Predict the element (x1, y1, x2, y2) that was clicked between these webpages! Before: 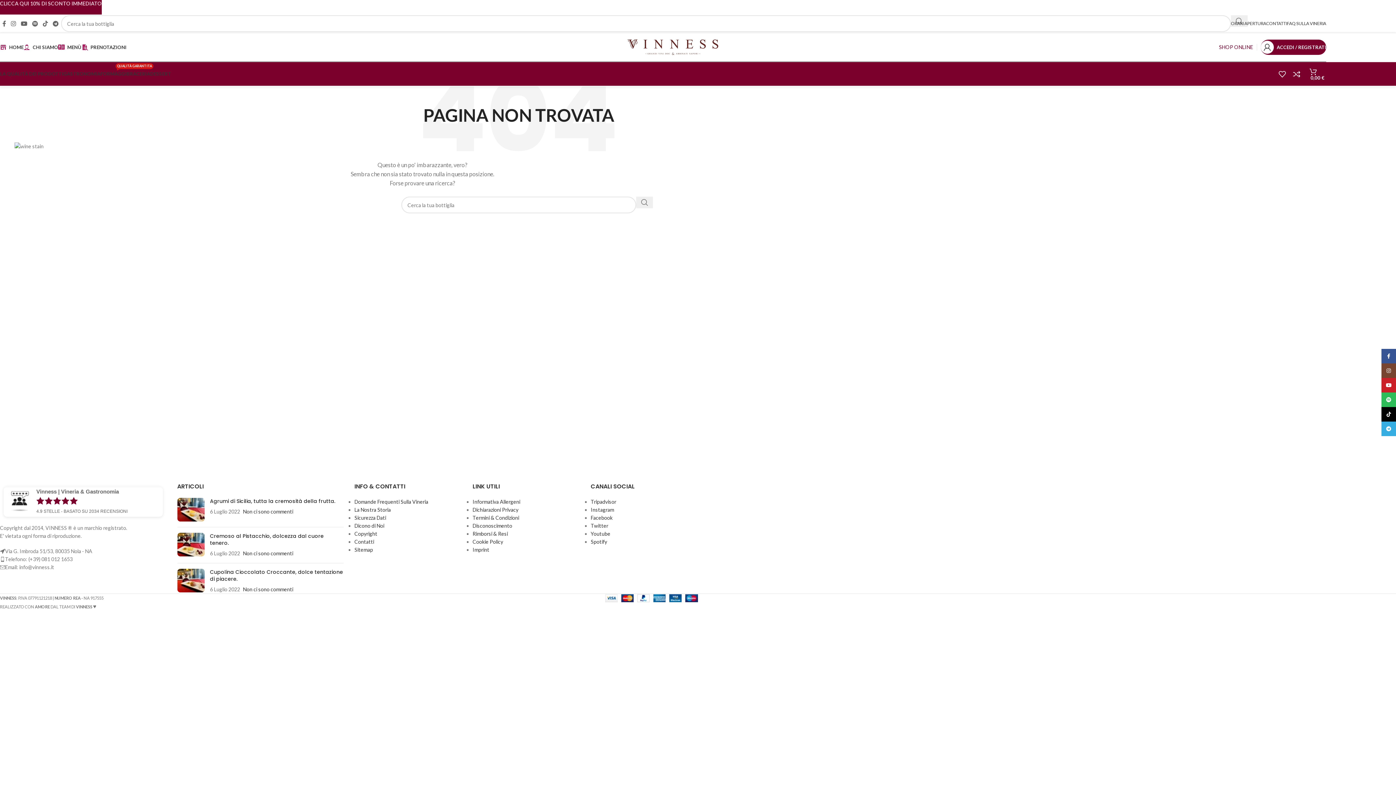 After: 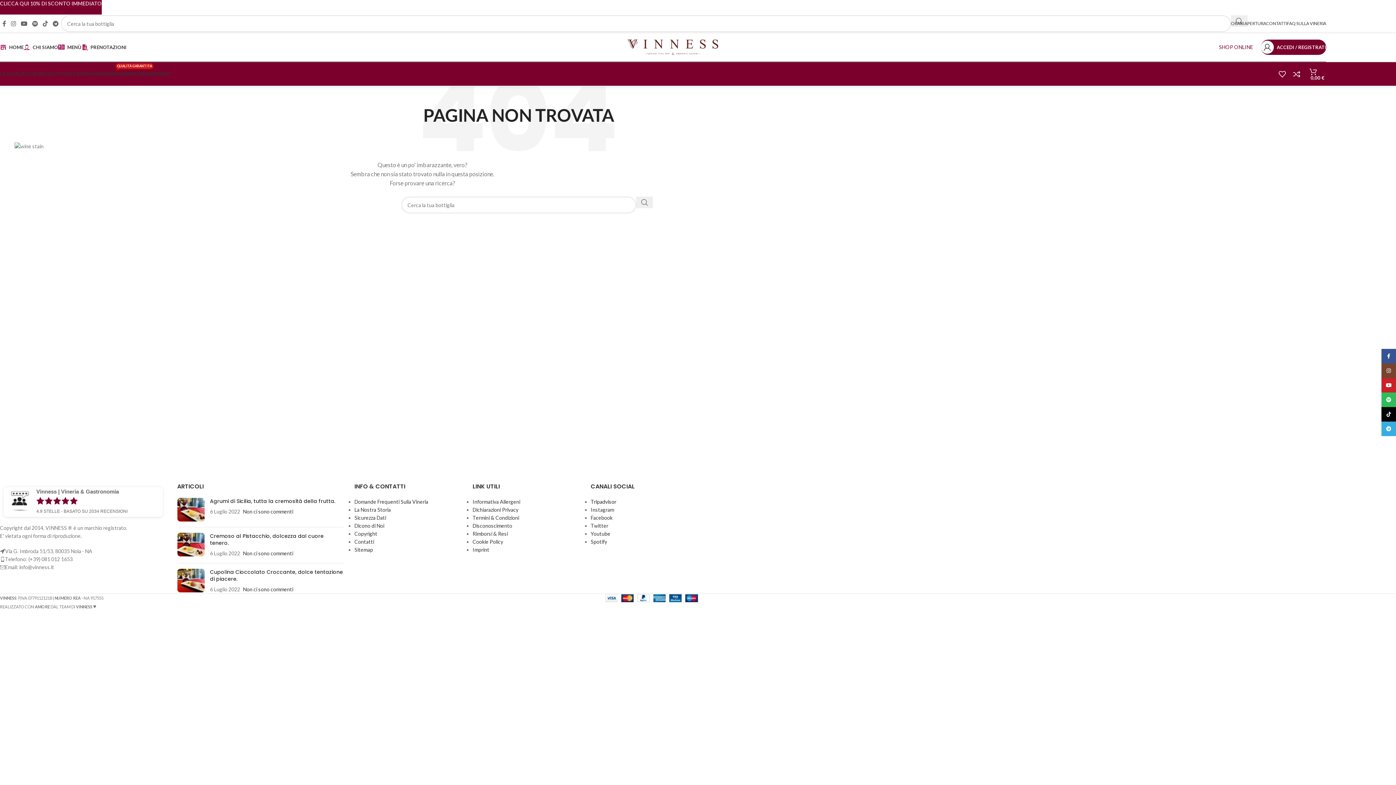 Action: label: Tripadvisor bbox: (590, 498, 616, 505)